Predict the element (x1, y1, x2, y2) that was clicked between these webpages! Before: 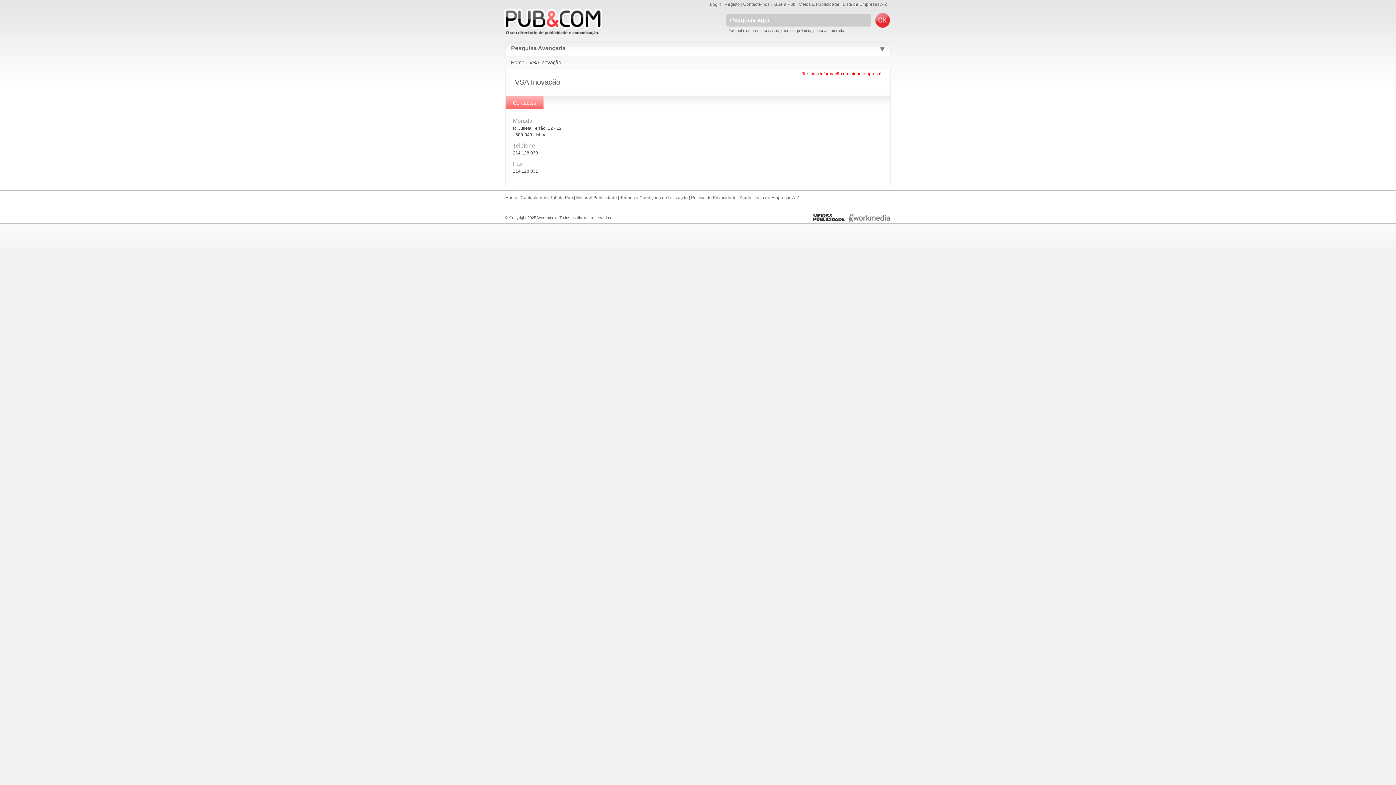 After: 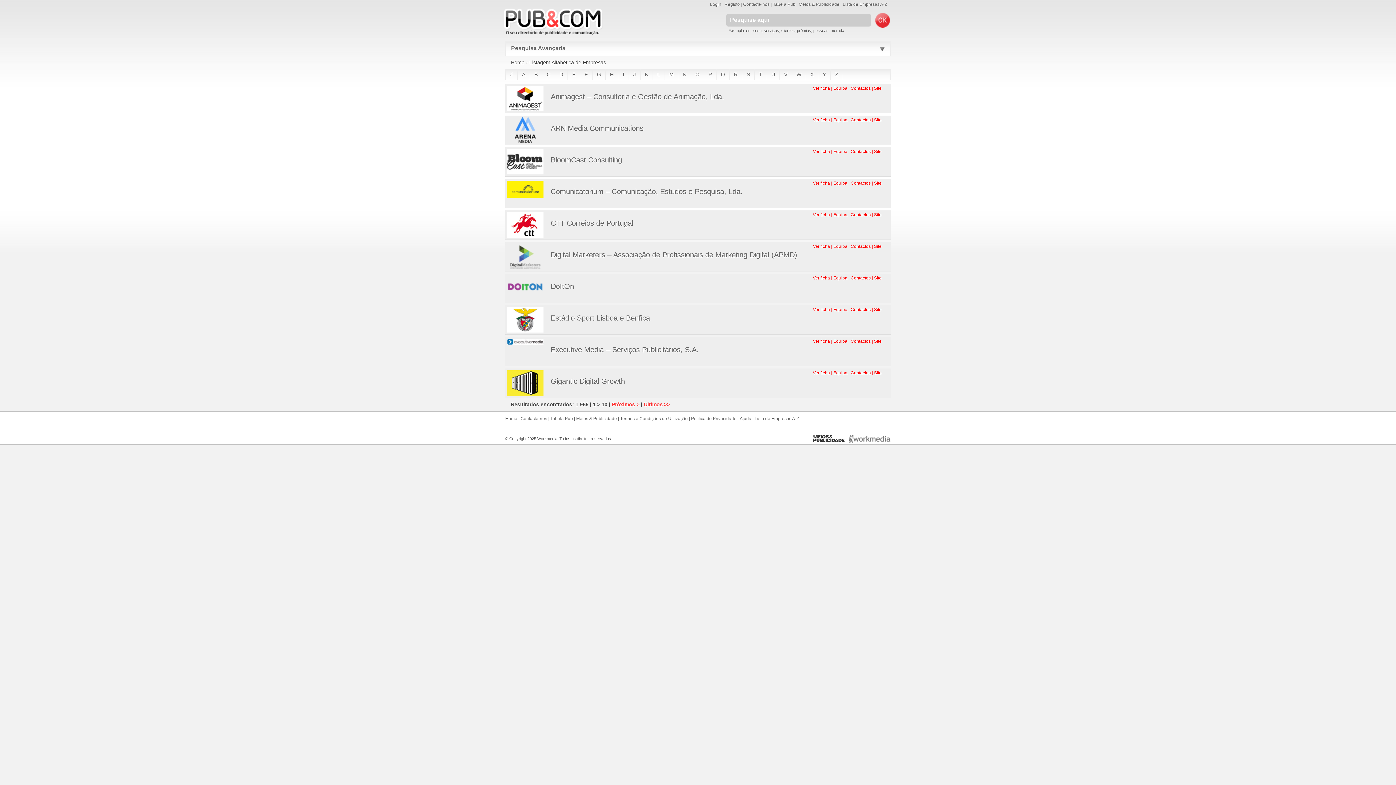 Action: bbox: (842, 1, 887, 6) label: Lista de Empresas A-Z